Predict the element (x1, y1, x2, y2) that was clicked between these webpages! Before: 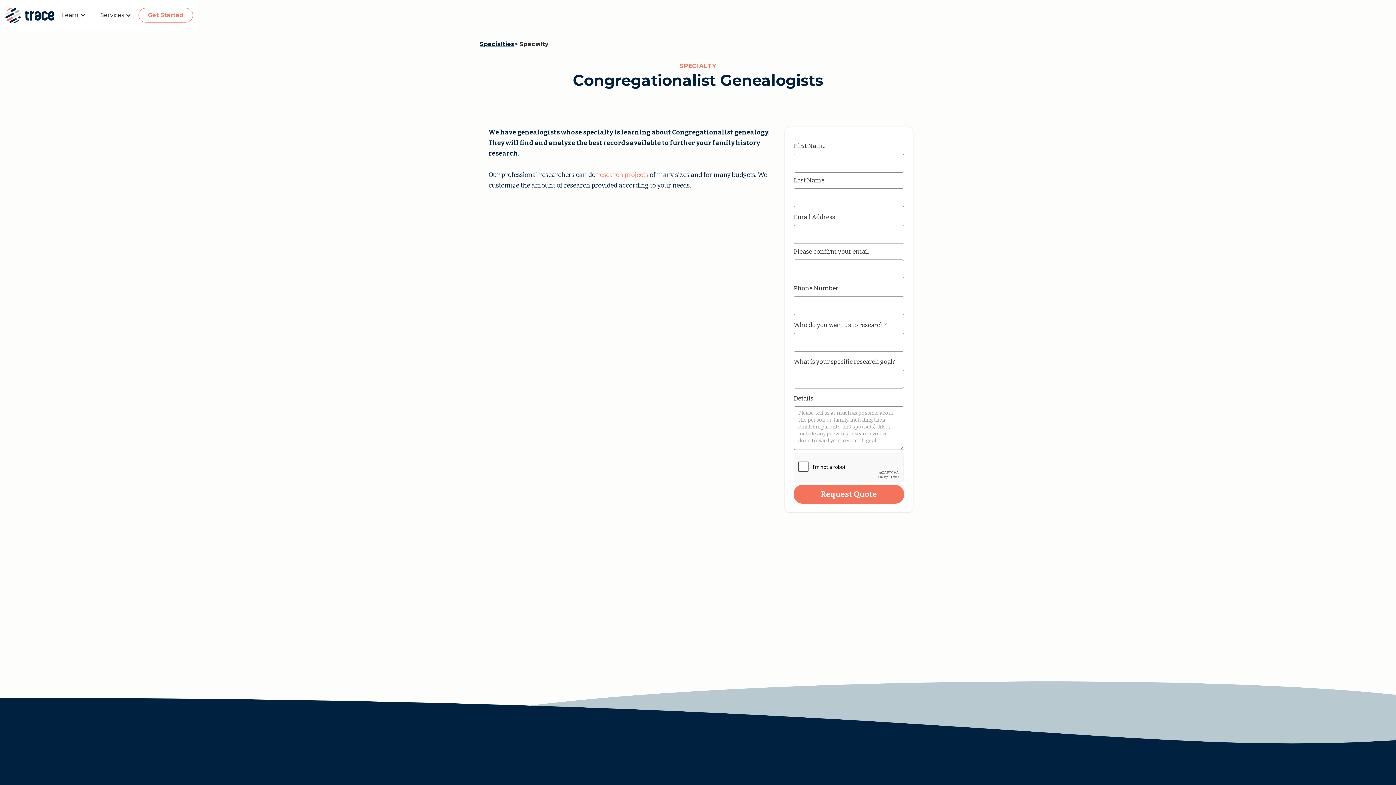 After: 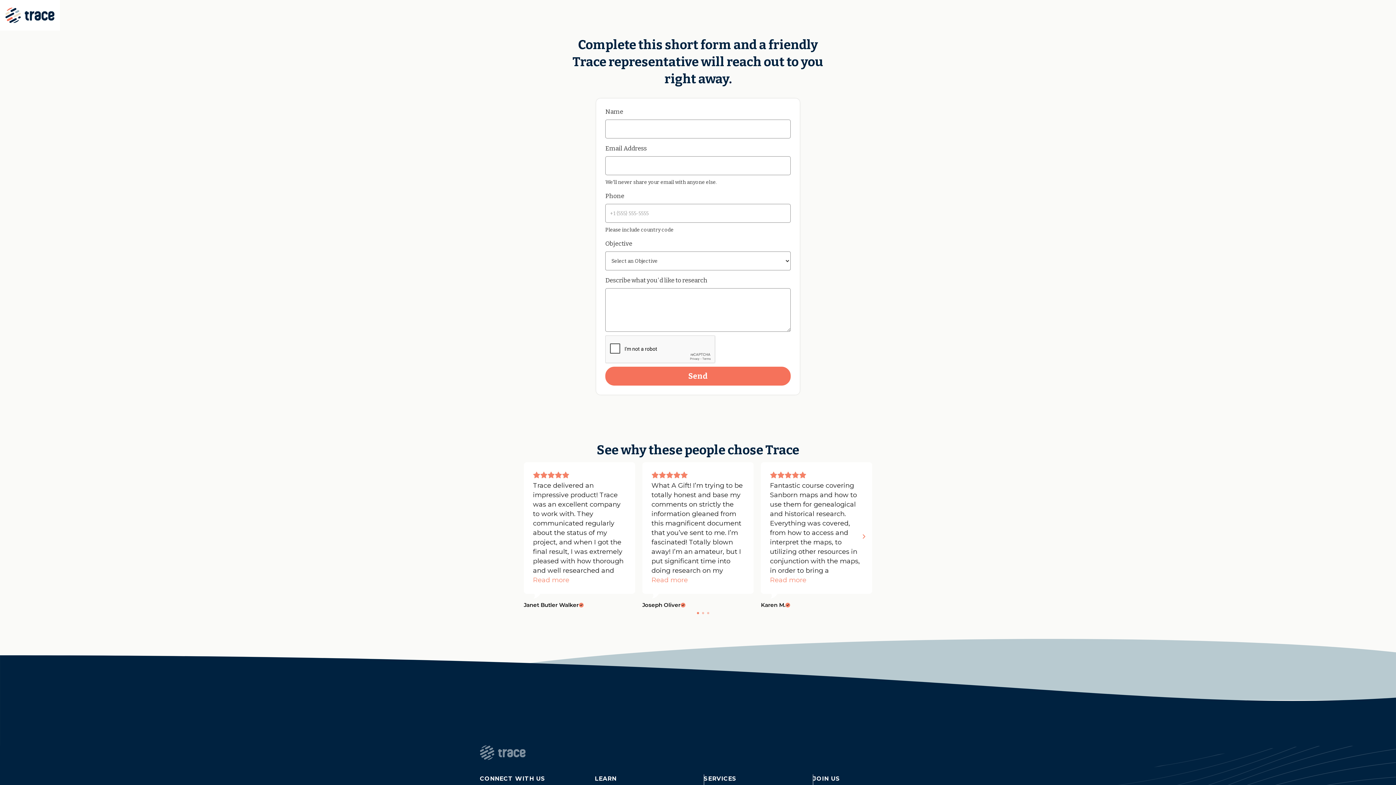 Action: bbox: (138, 8, 193, 22) label: Get Started